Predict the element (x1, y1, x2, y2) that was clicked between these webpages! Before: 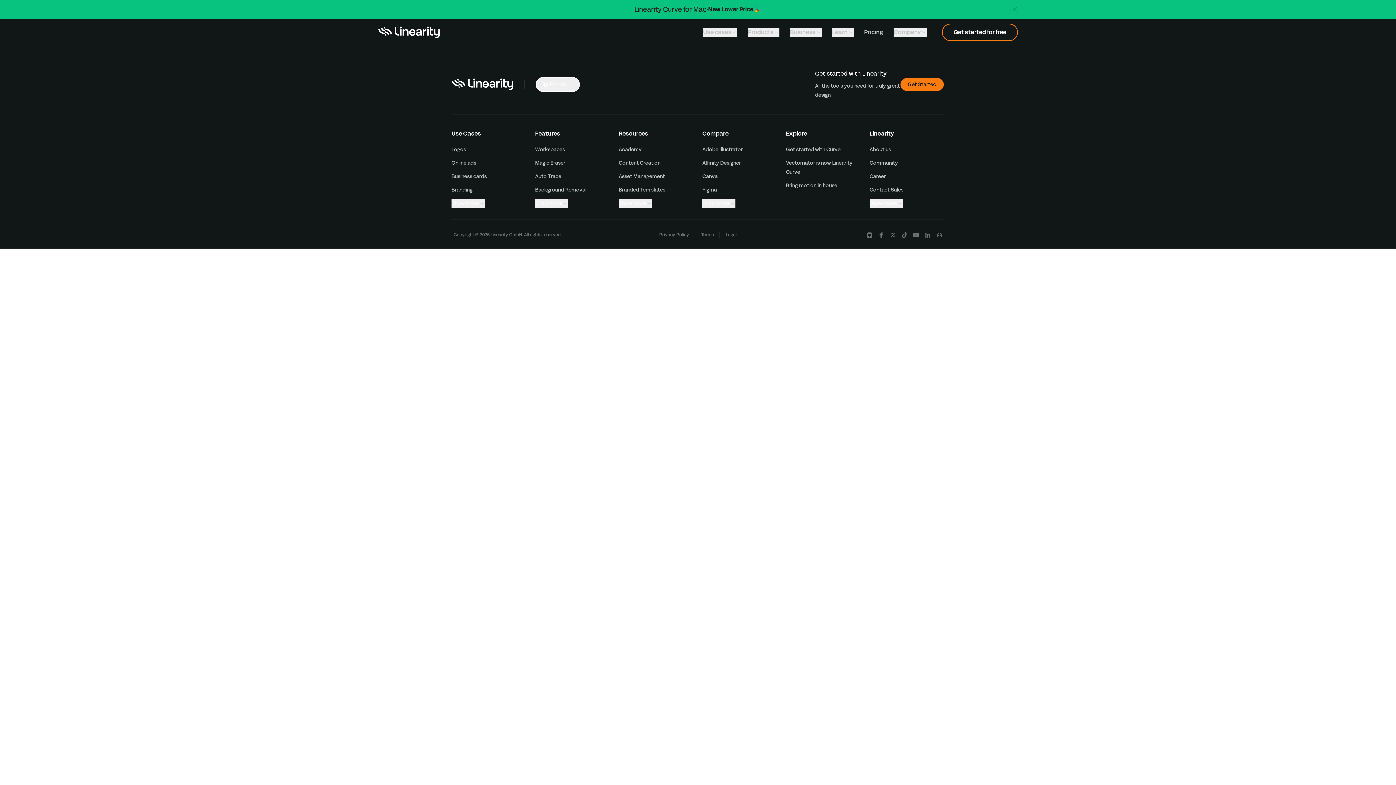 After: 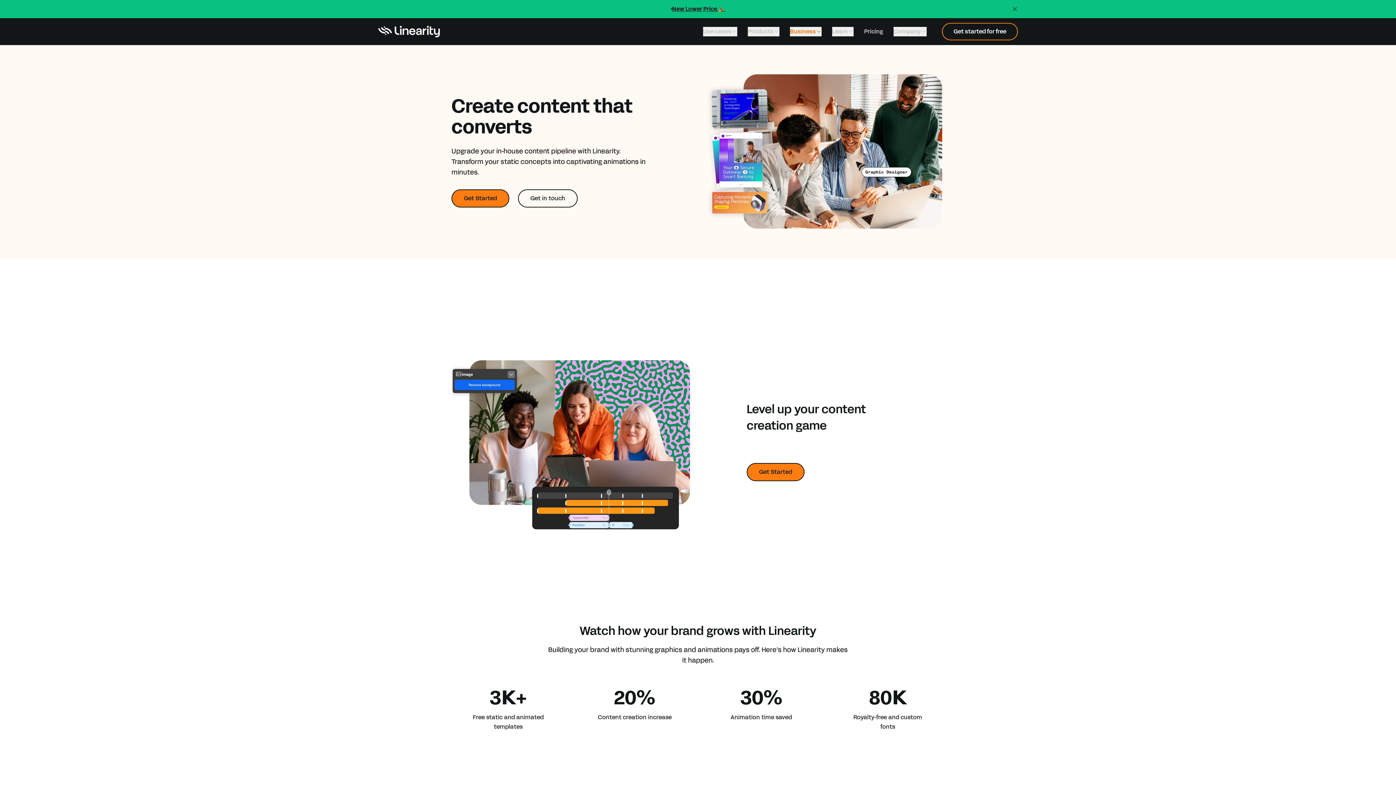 Action: label: Content Creation bbox: (618, 159, 660, 166)